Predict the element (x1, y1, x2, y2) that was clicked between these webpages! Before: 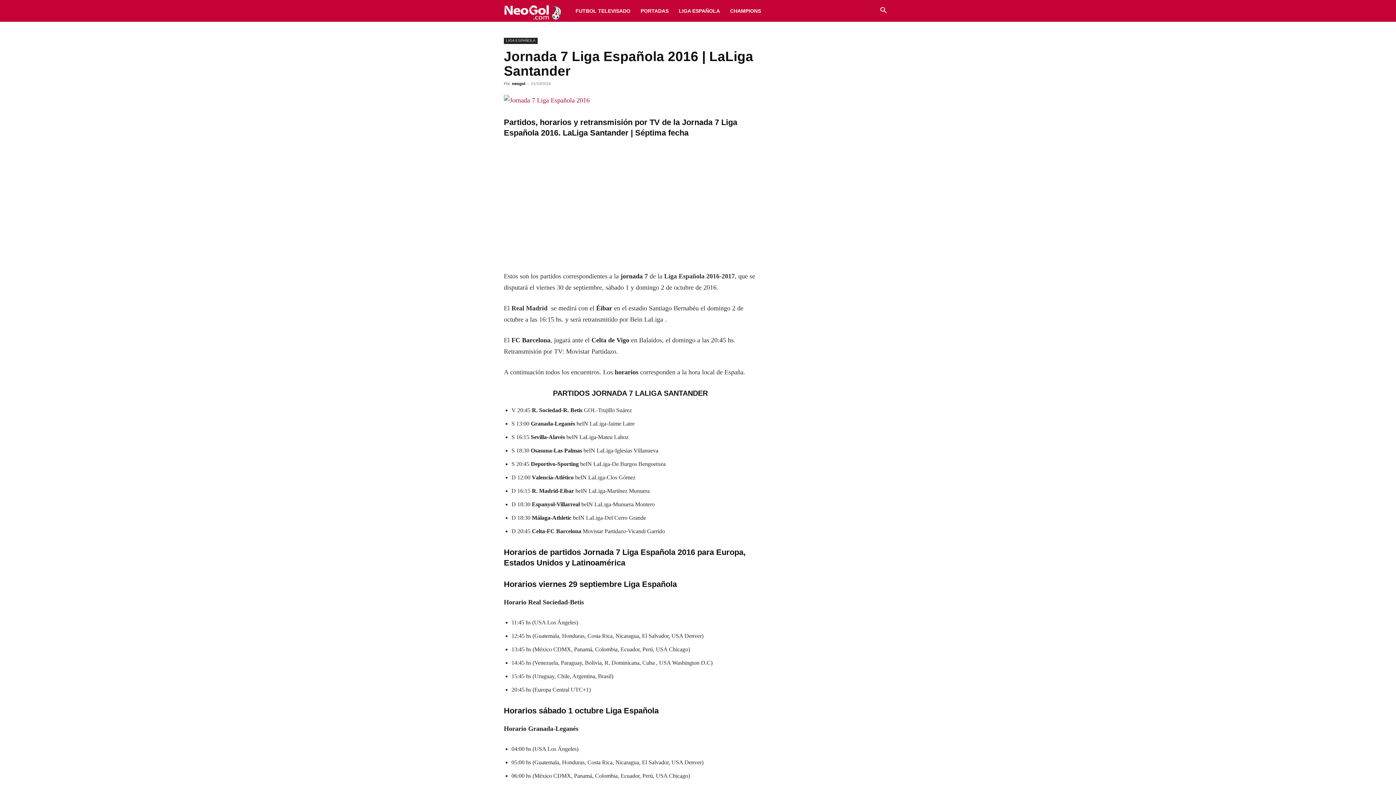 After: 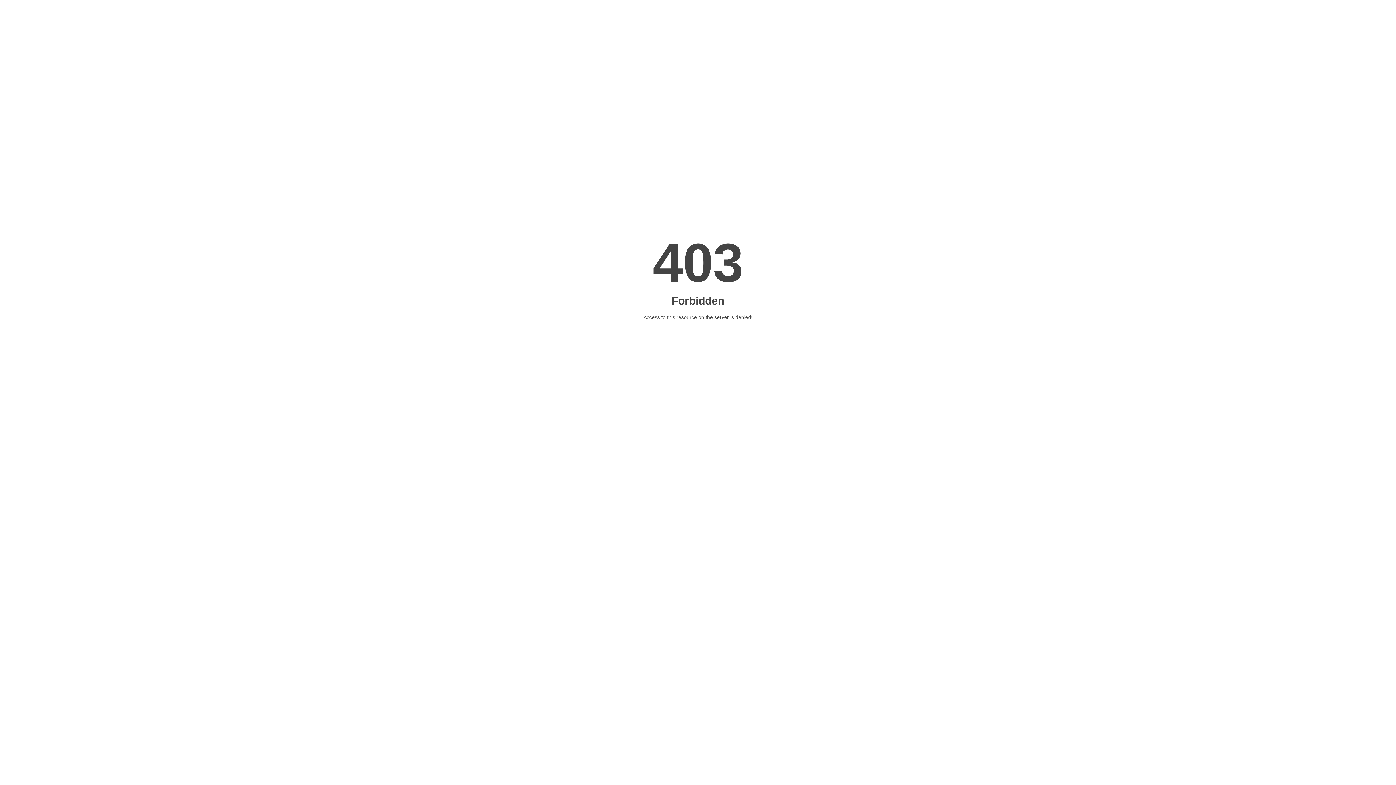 Action: label: Liga Española 2016-2017 bbox: (664, 272, 734, 280)